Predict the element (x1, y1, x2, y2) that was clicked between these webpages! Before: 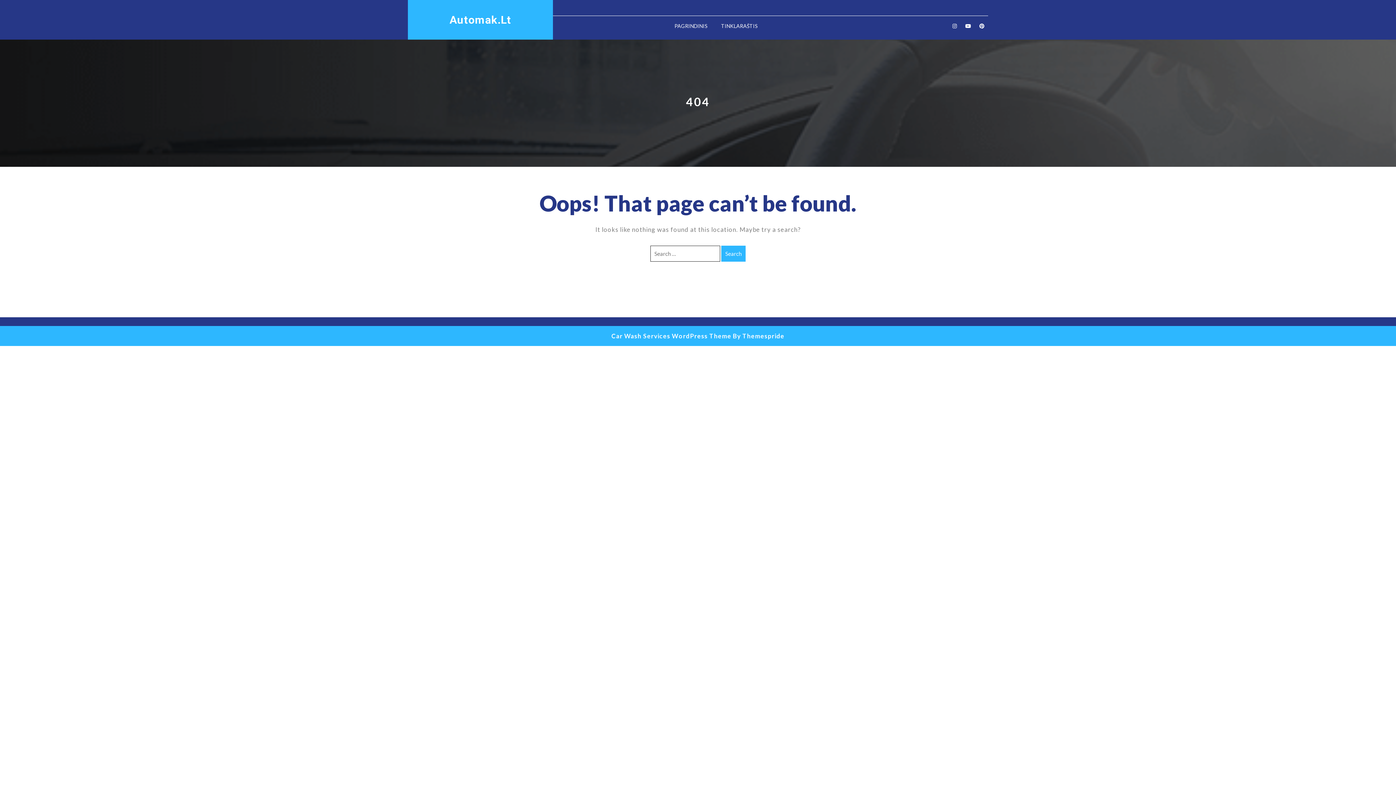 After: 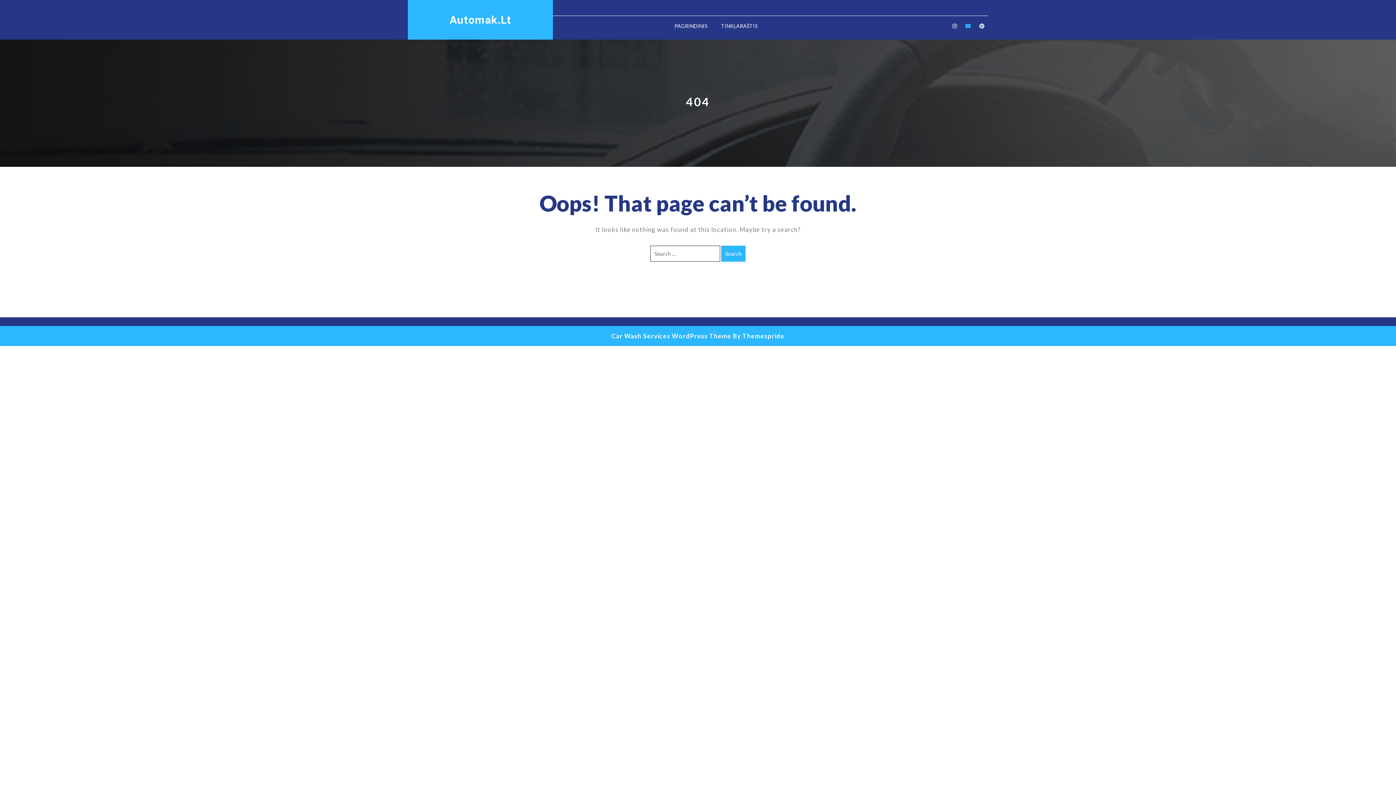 Action: bbox: (961, 22, 974, 29)